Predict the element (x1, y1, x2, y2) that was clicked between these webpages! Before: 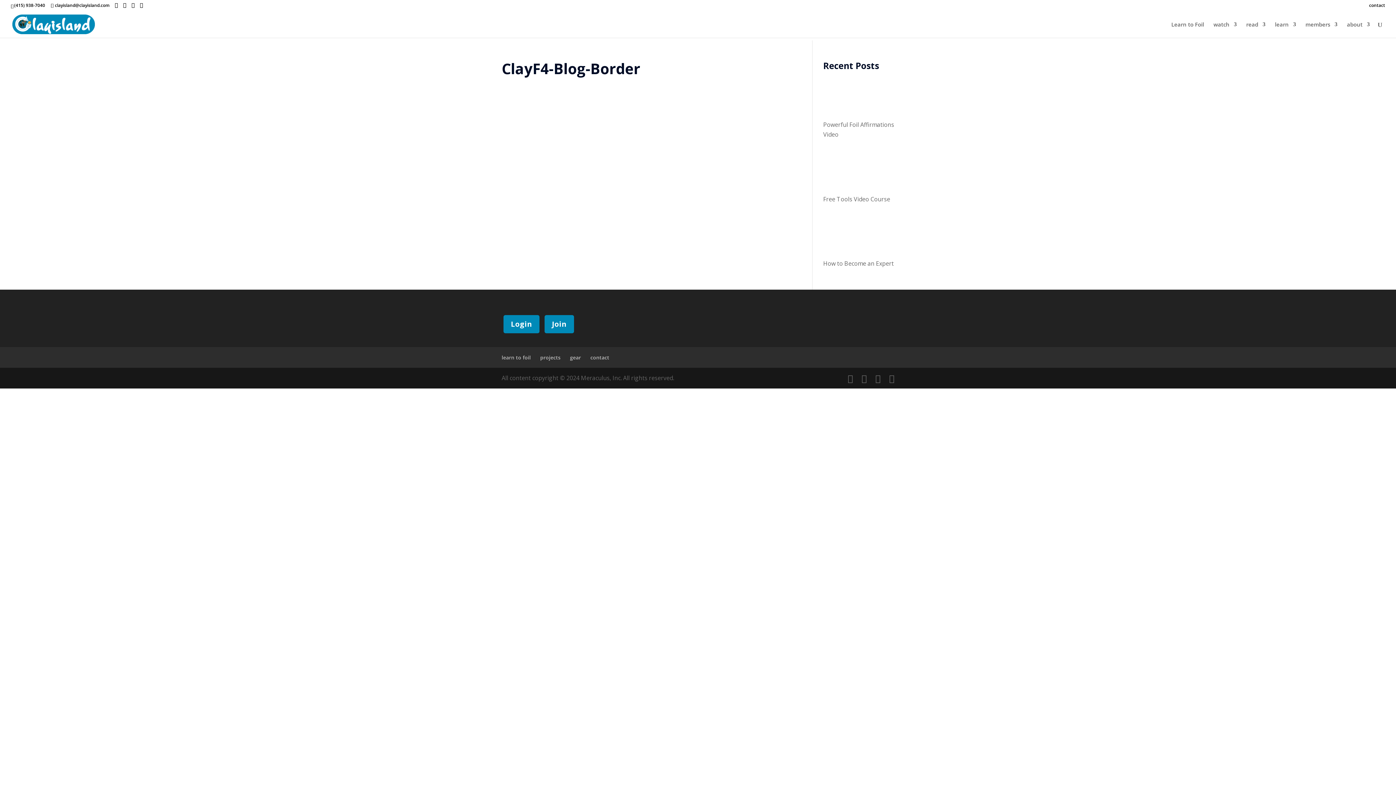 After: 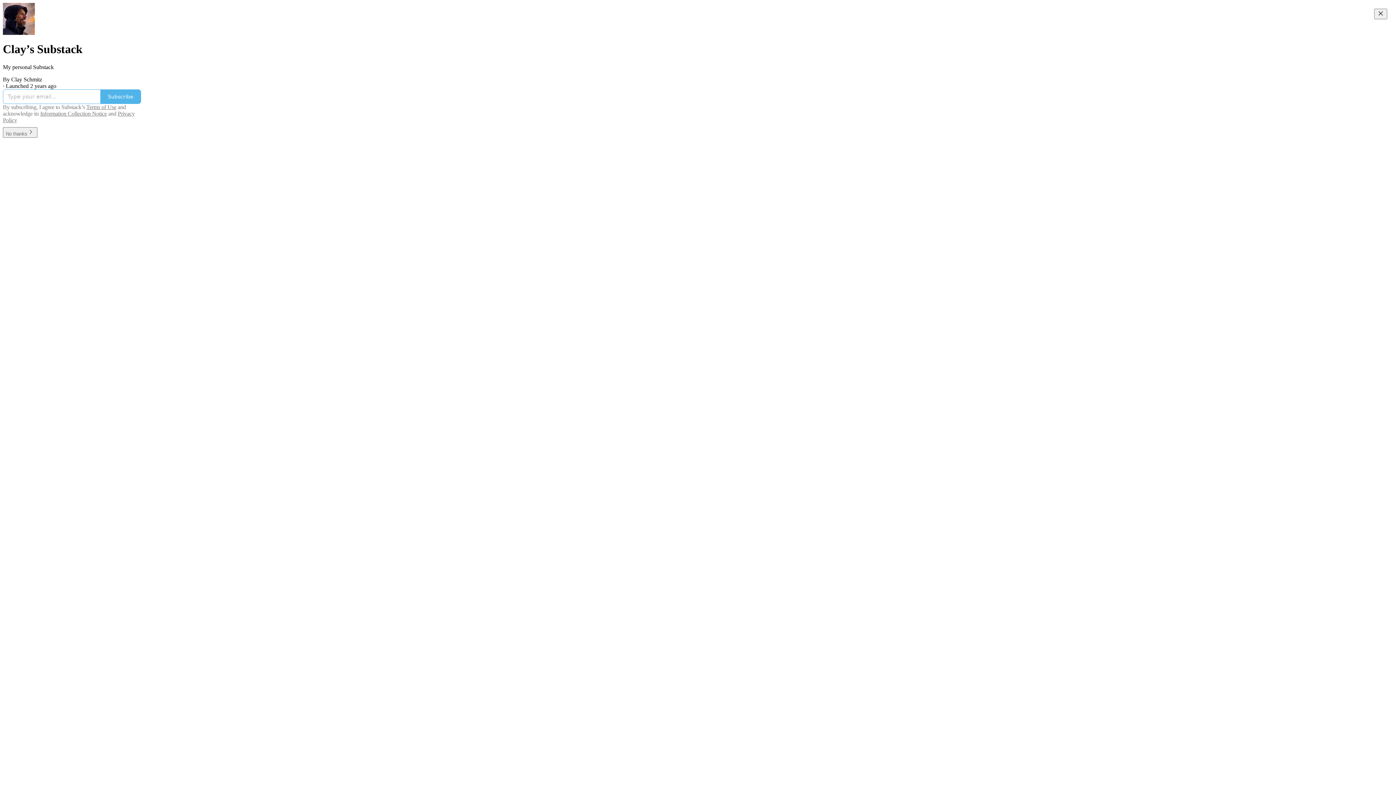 Action: bbox: (123, 2, 126, 8)